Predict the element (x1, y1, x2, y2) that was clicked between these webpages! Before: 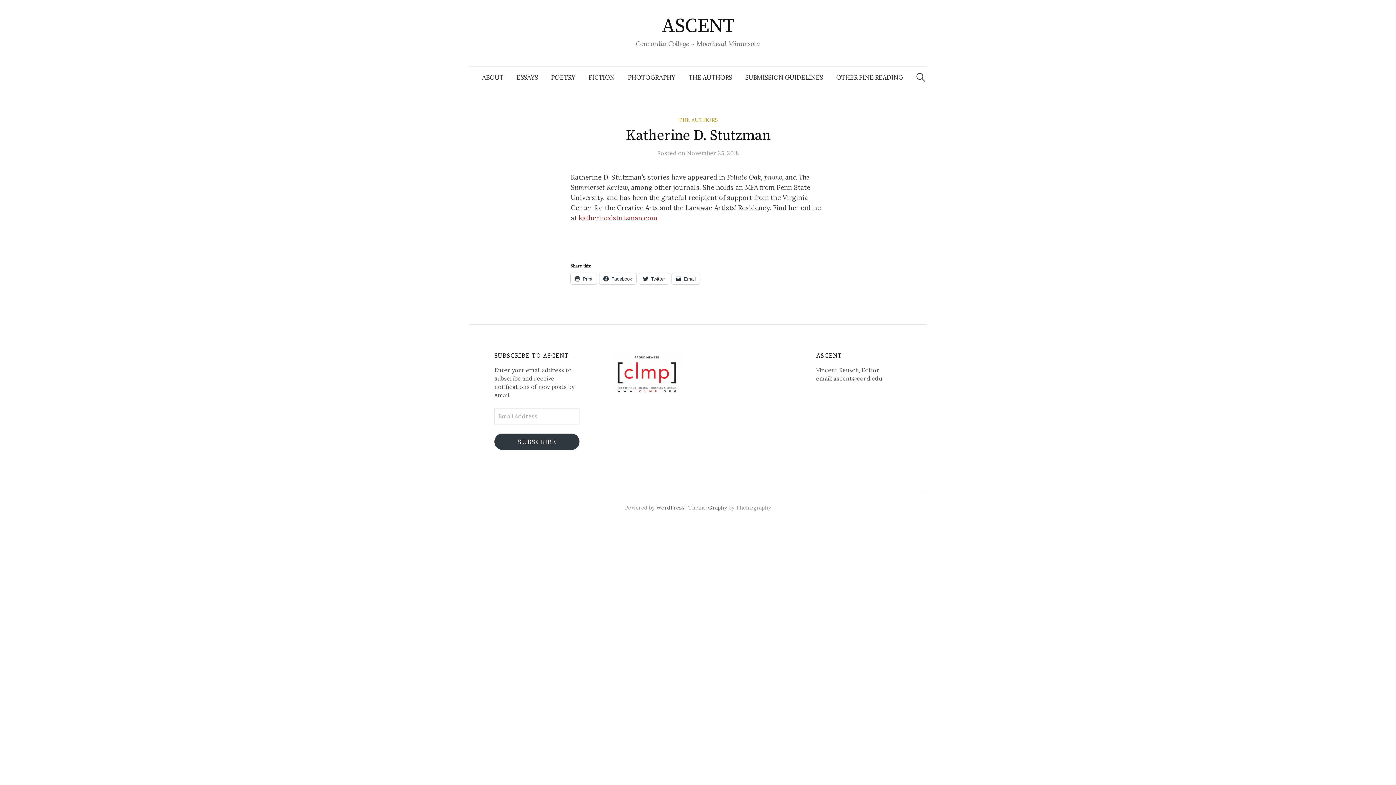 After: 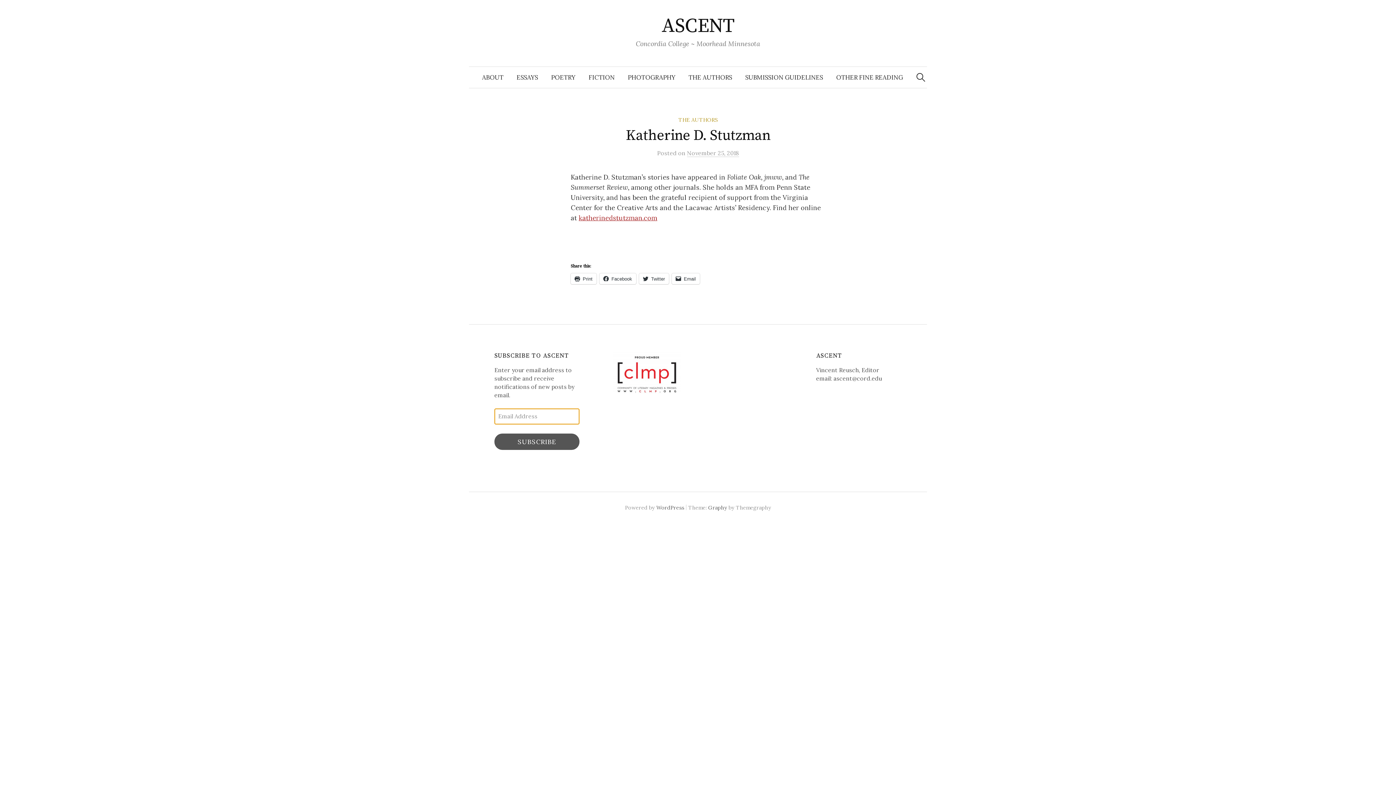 Action: label: SUBSCRIBE bbox: (494, 433, 579, 450)